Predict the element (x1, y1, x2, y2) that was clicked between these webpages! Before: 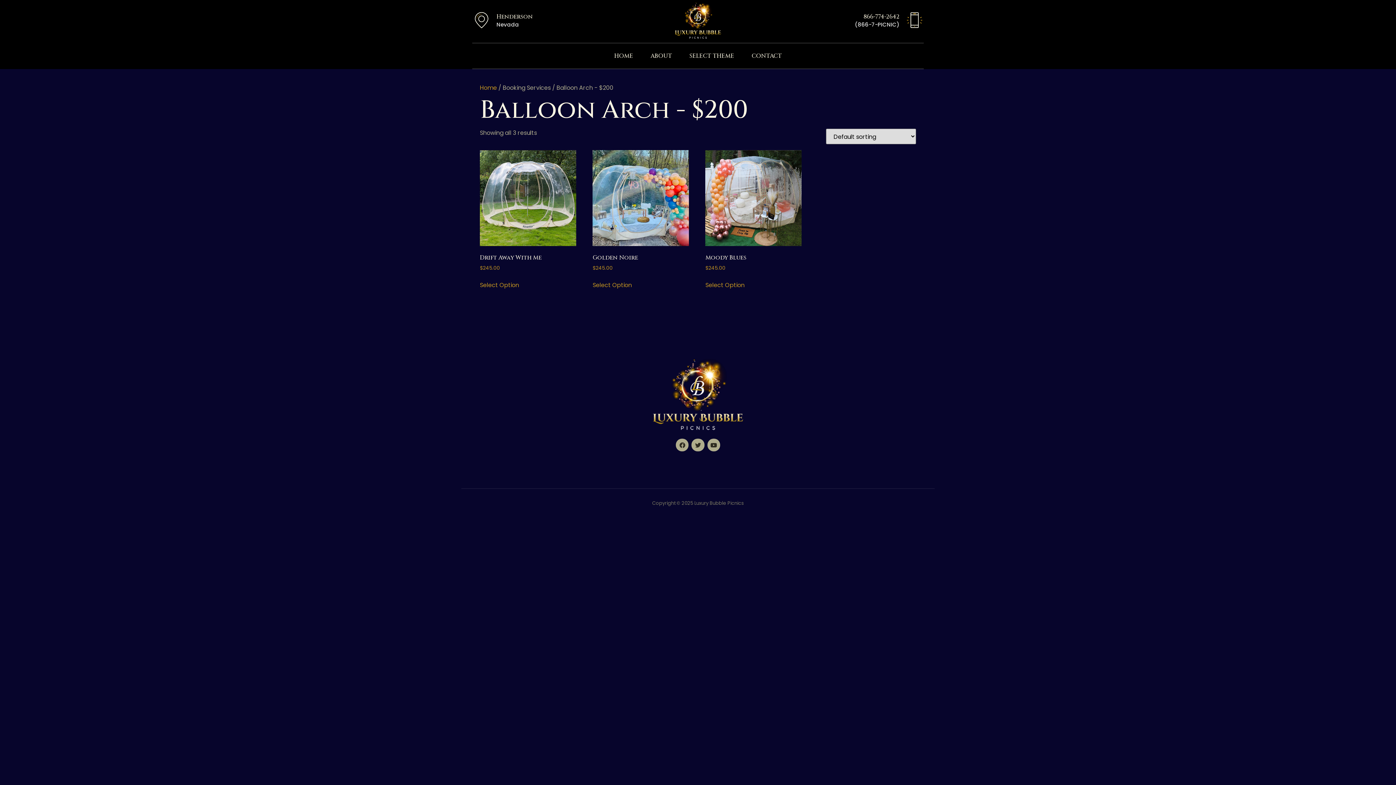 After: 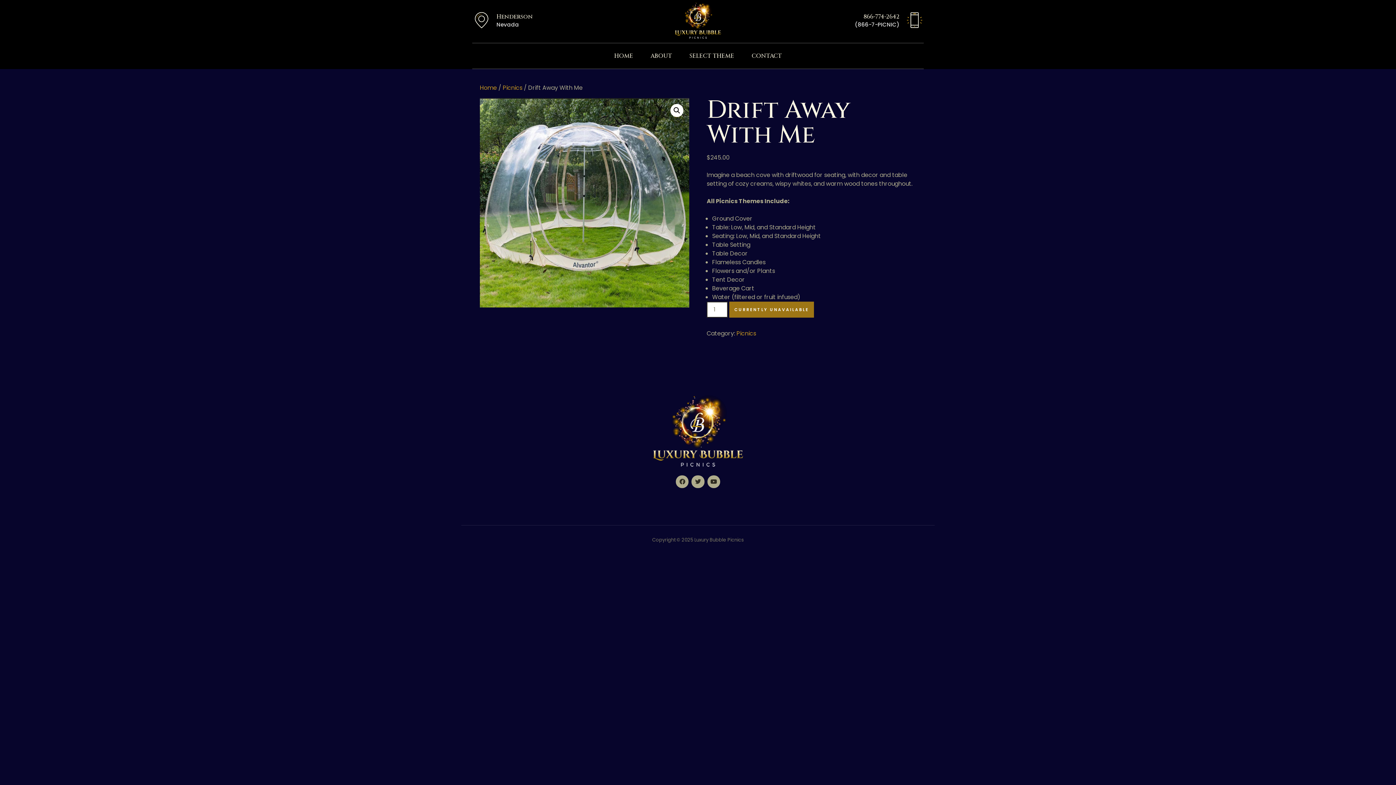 Action: label: Drift Away With Me
$245.00 bbox: (480, 150, 576, 272)